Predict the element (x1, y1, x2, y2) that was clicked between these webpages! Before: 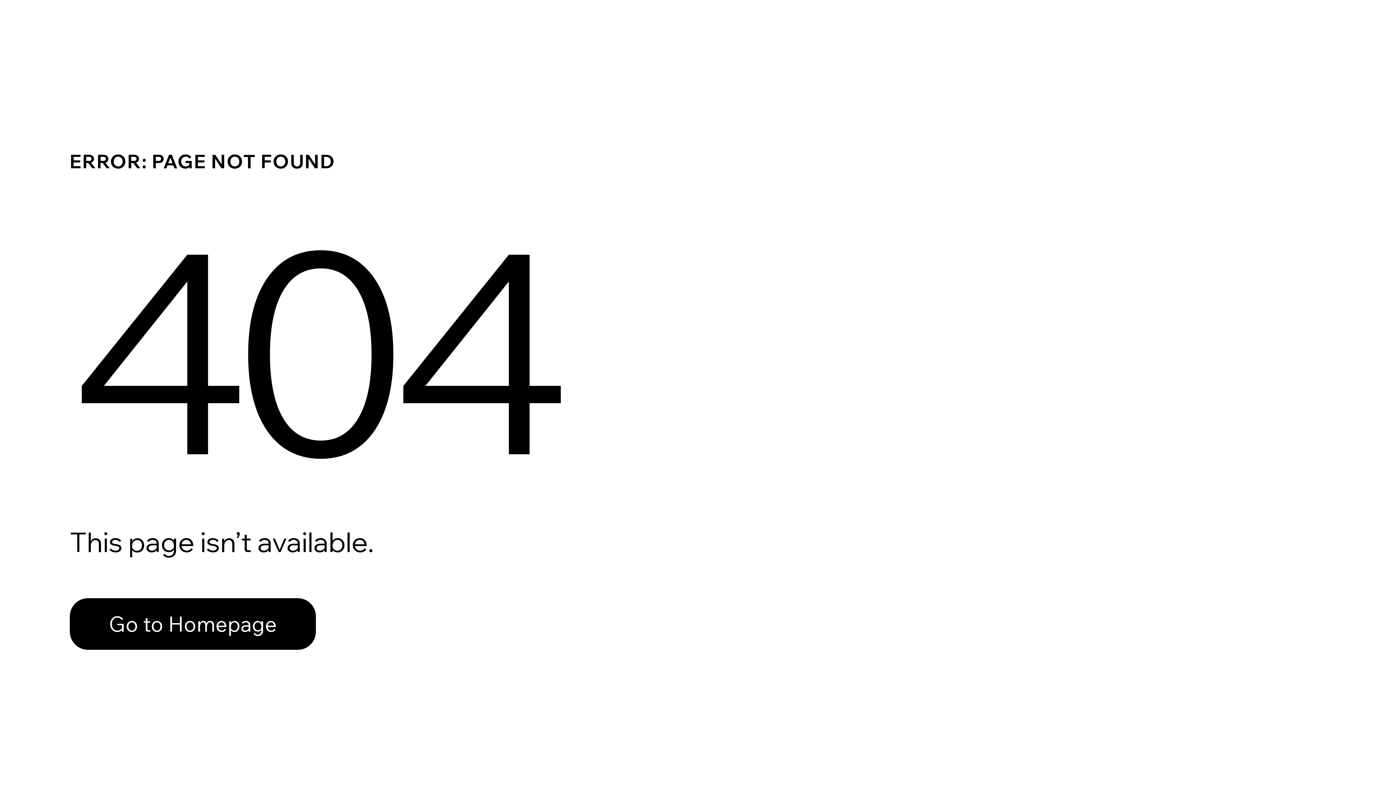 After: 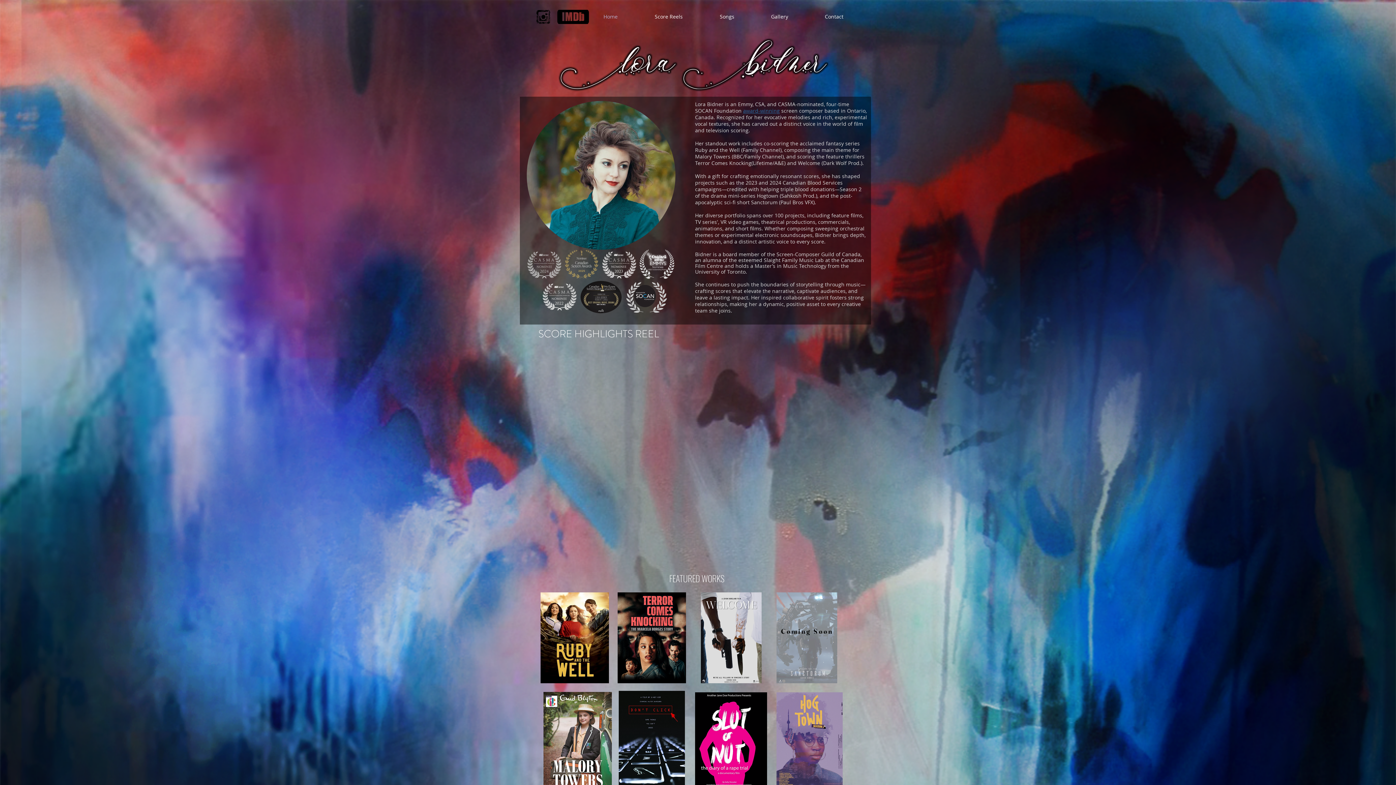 Action: label: Go to Homepage bbox: (69, 598, 316, 650)